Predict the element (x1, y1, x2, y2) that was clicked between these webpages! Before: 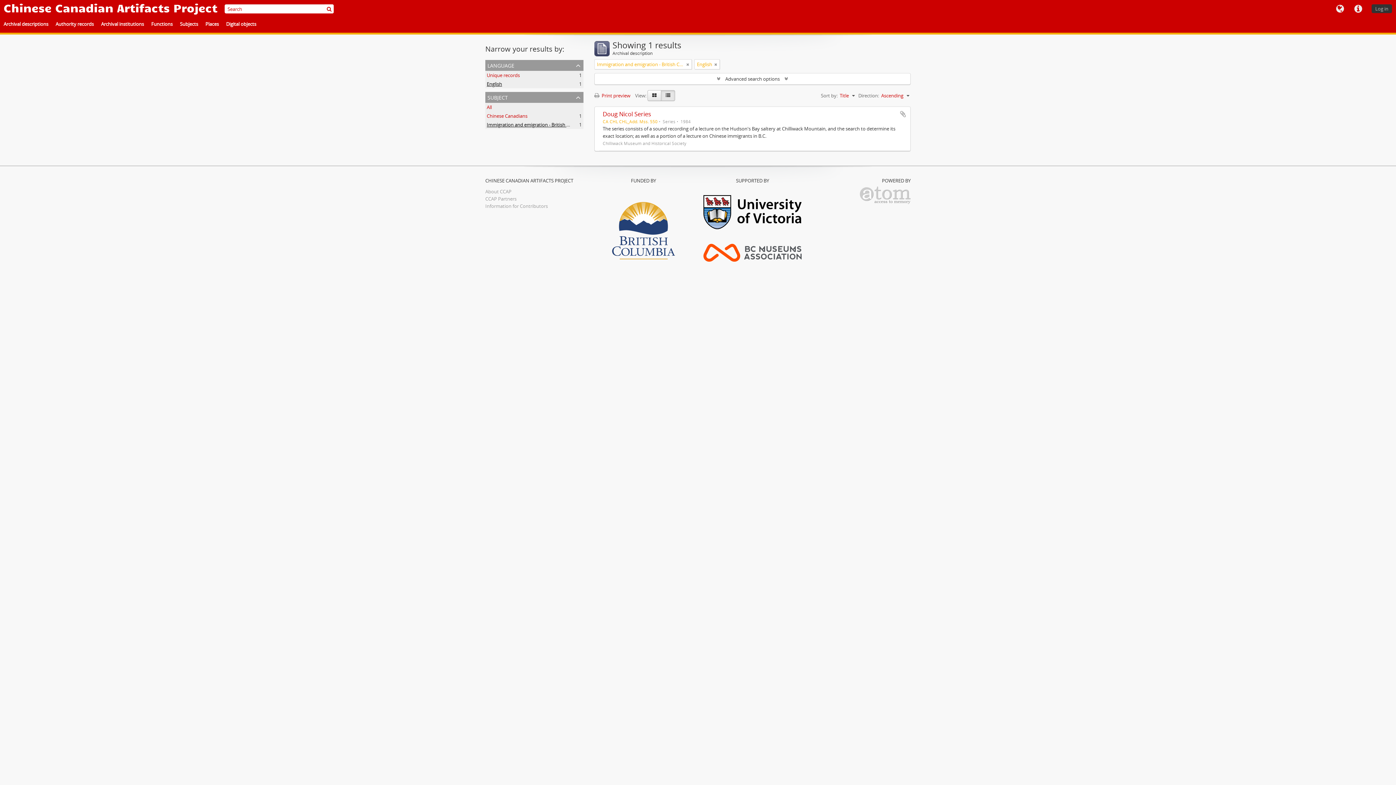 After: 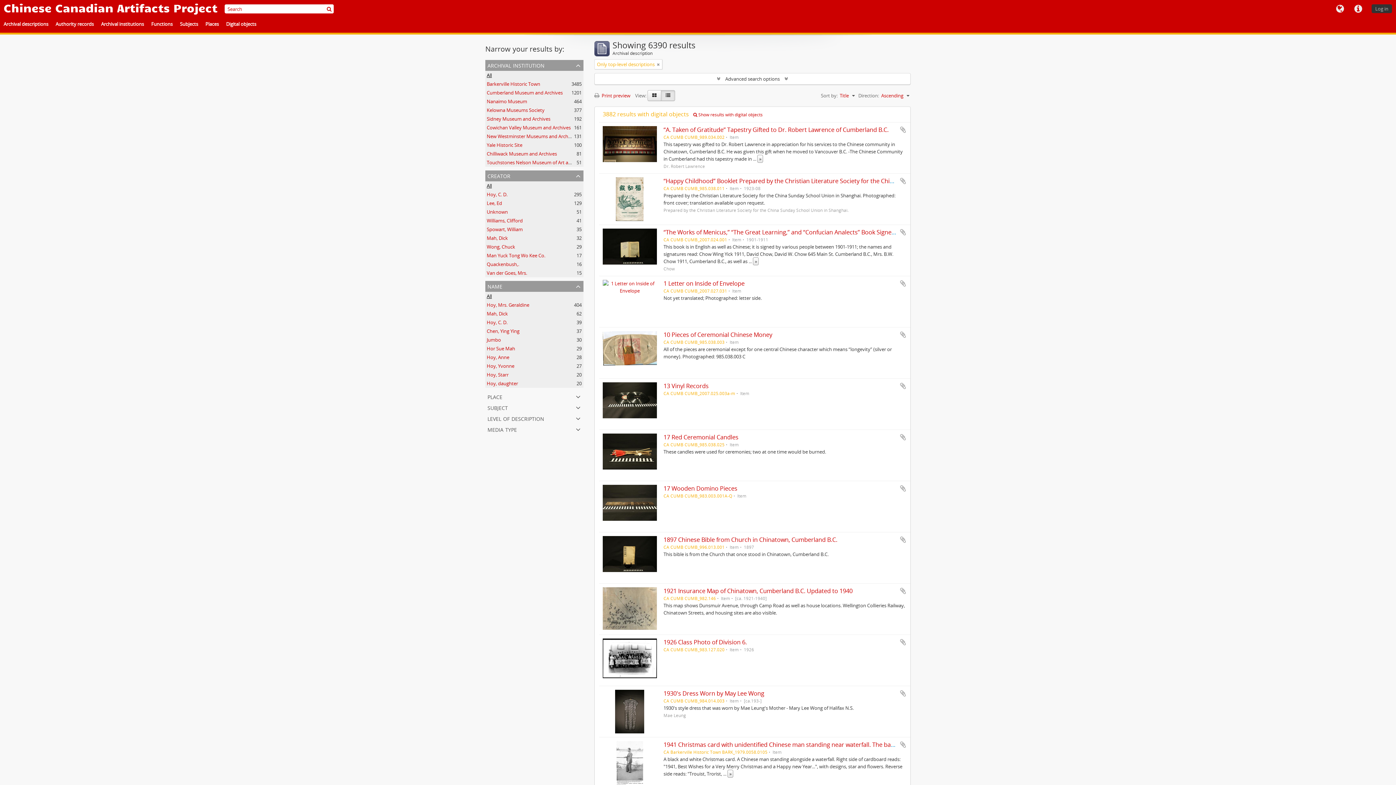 Action: label: Archival descriptions bbox: (0, 18, 52, 30)